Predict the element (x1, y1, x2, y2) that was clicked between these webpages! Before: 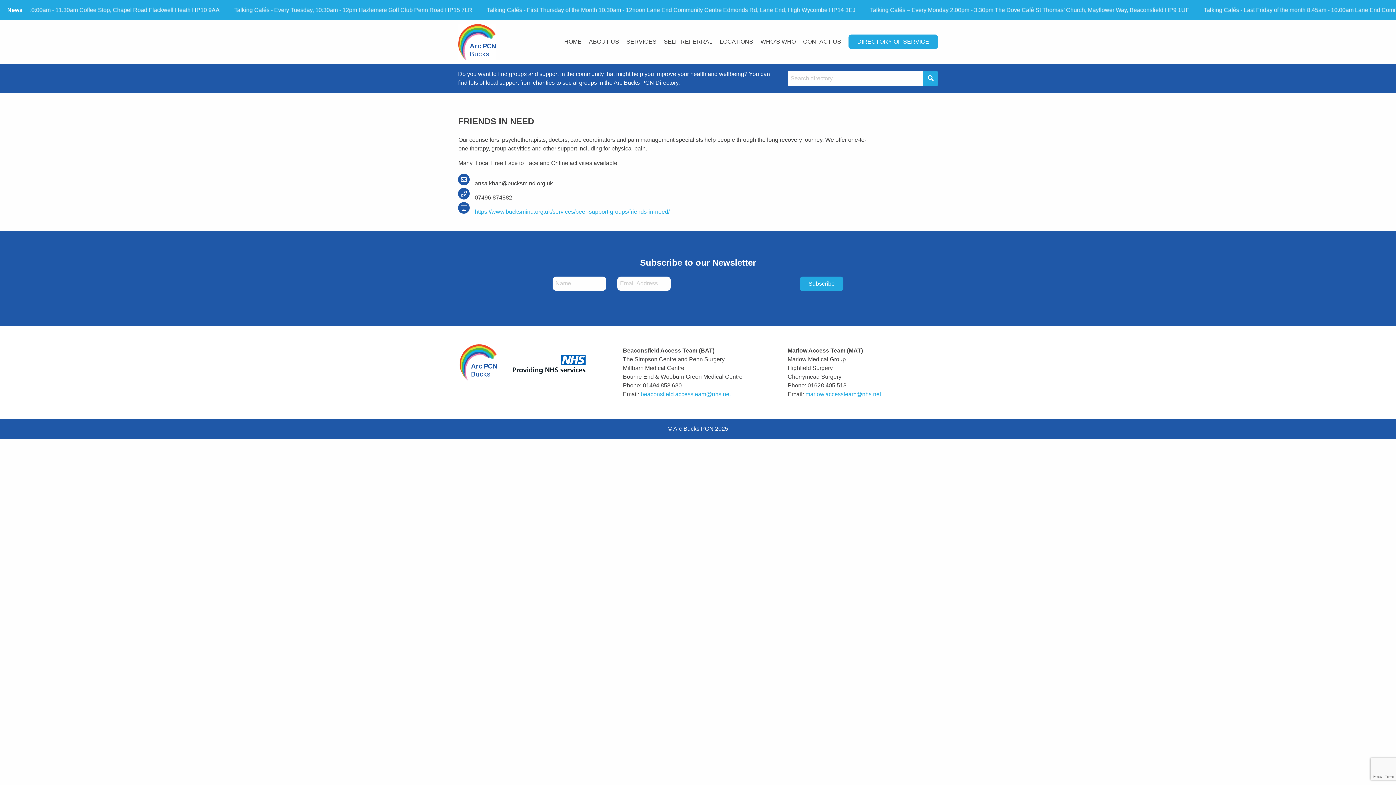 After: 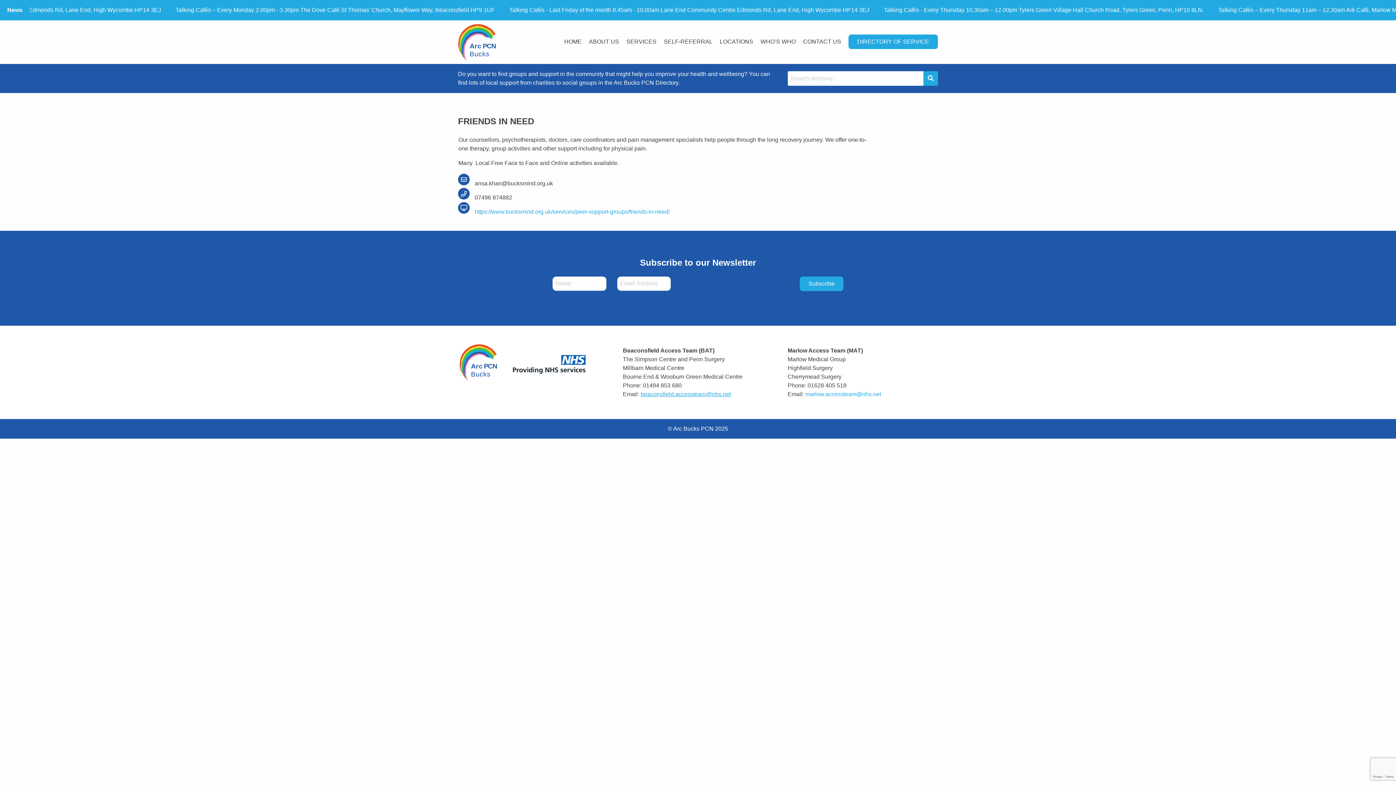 Action: bbox: (640, 391, 731, 397) label: beaconsfield.accessteam@nhs.net